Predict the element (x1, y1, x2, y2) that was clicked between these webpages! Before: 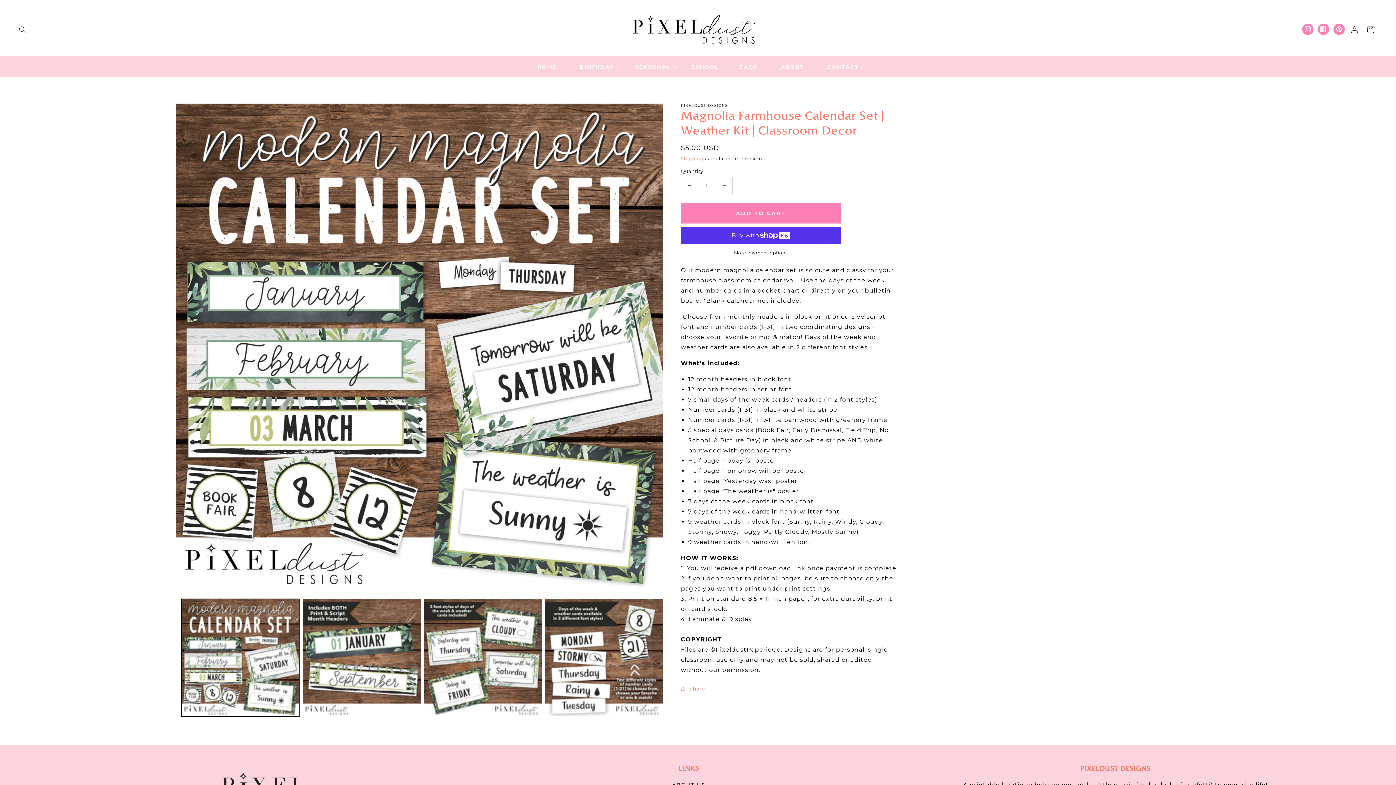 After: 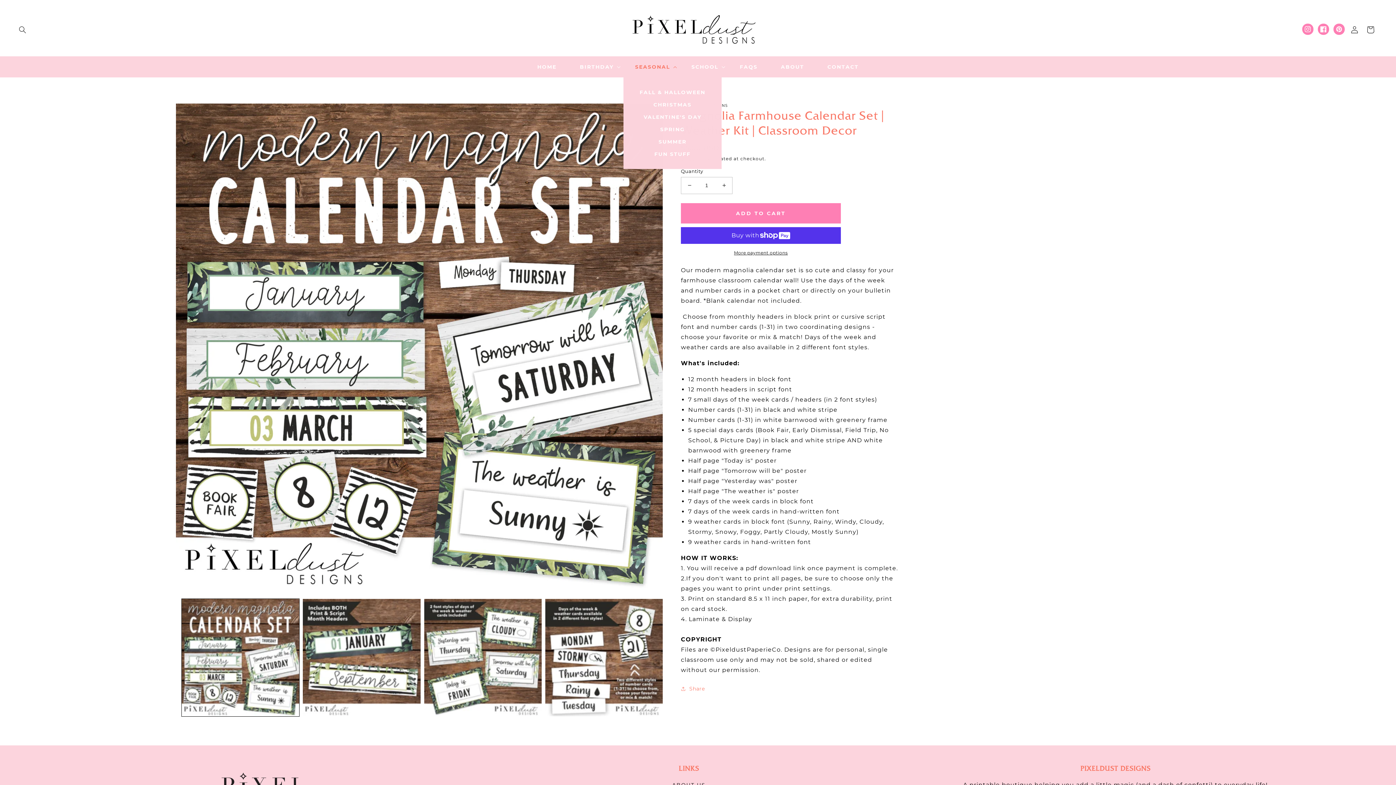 Action: bbox: (623, 59, 680, 74) label: SEASONAL